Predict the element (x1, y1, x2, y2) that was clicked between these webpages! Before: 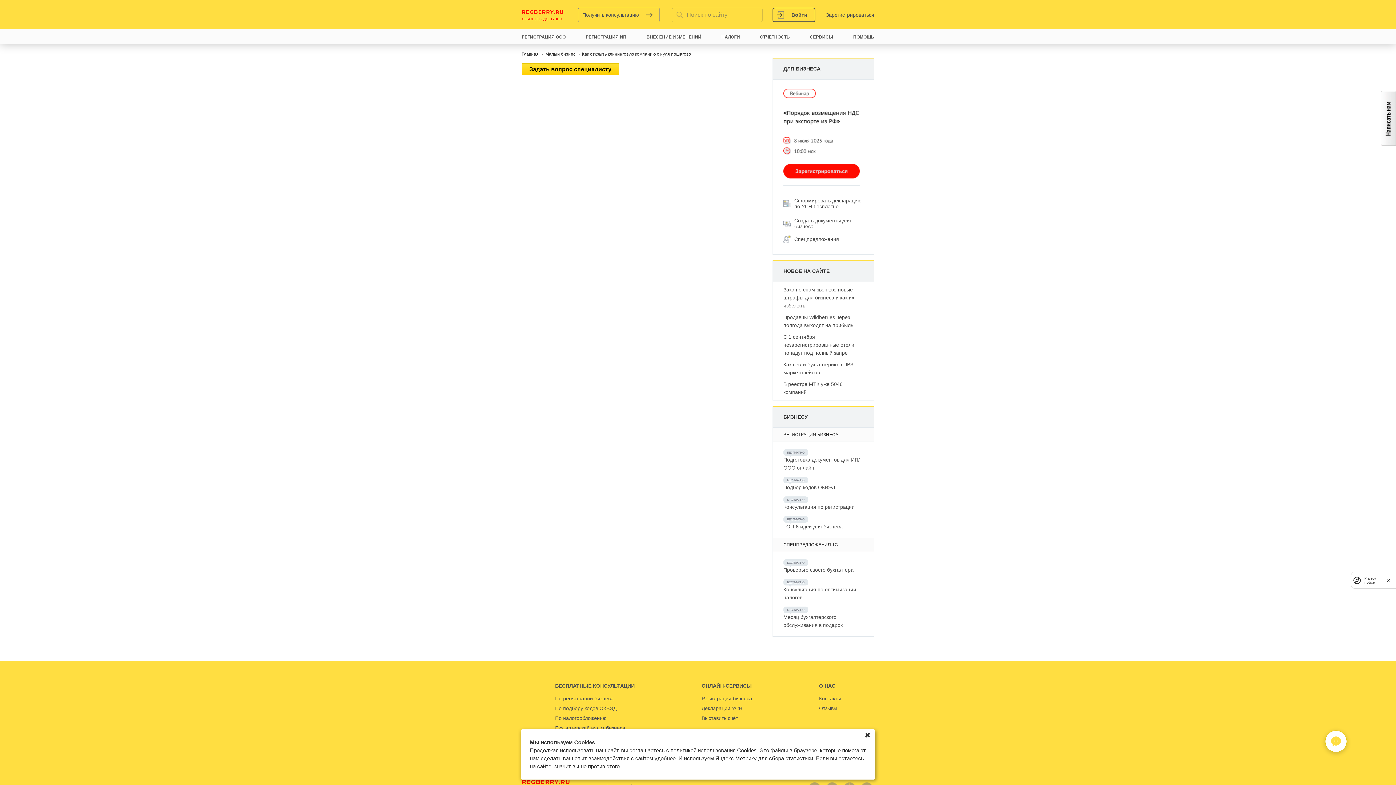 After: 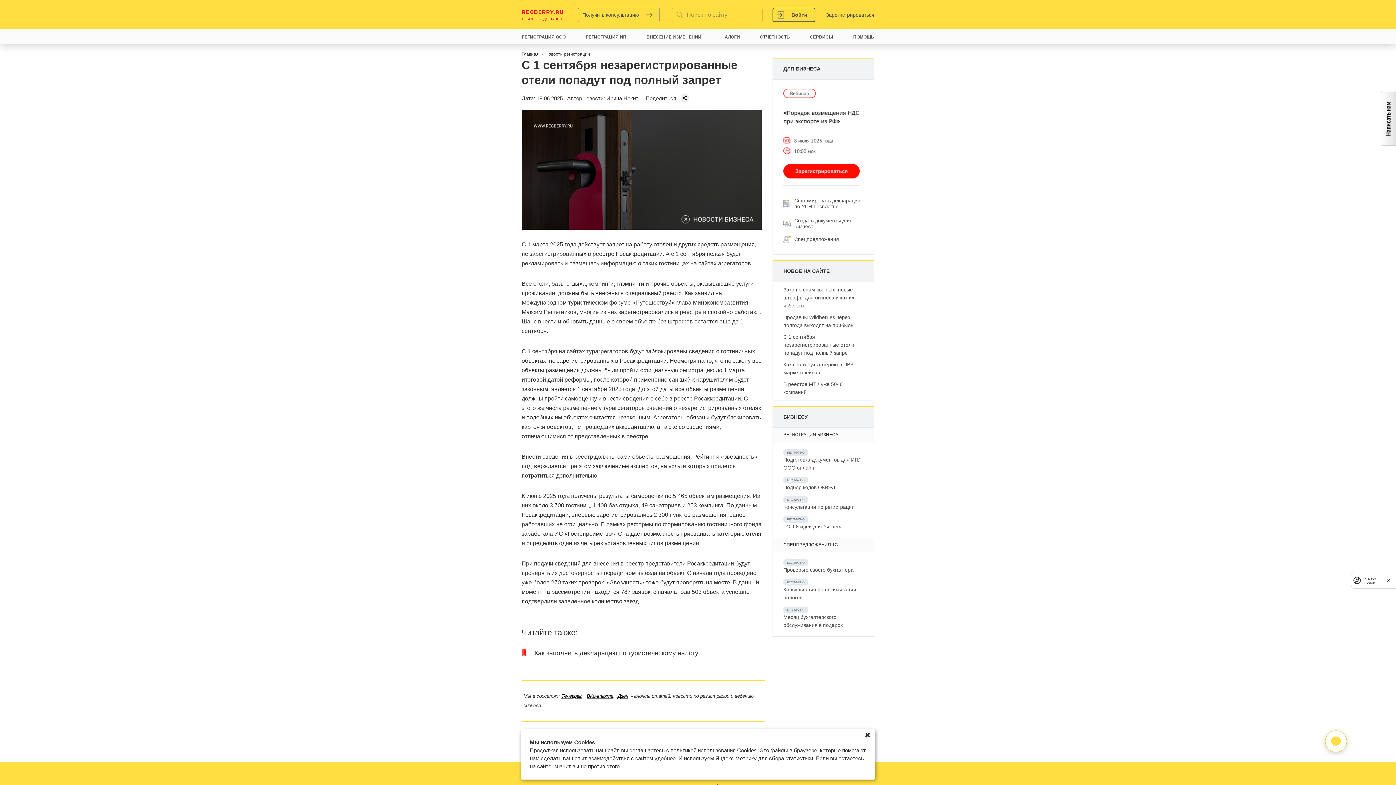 Action: bbox: (783, 333, 854, 356) label: С 1 сентября незарегистрированные отели попадут под полный запрет